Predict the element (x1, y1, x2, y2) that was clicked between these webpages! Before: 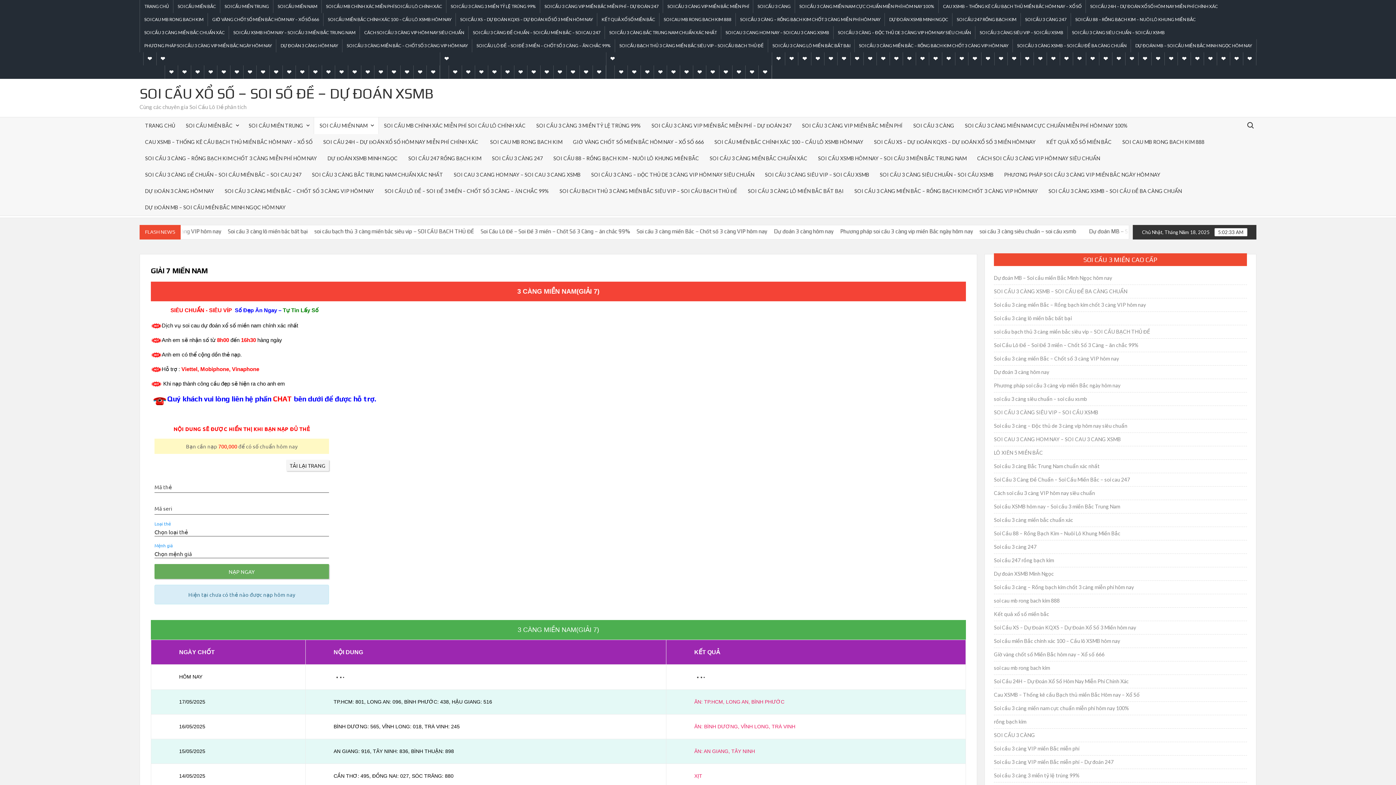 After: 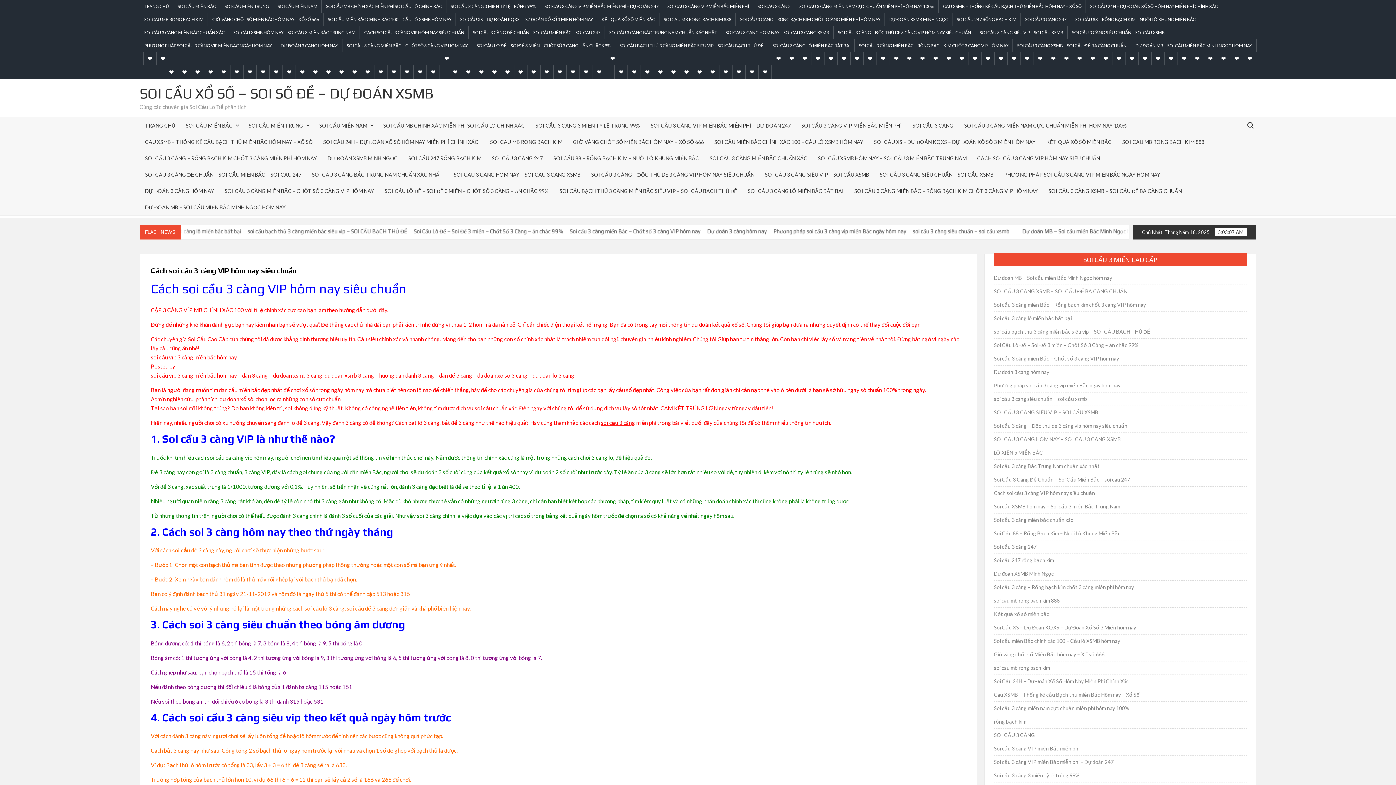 Action: bbox: (994, 488, 1095, 498) label: Cách soi cầu 3 càng VIP hôm nay siêu chuẩn